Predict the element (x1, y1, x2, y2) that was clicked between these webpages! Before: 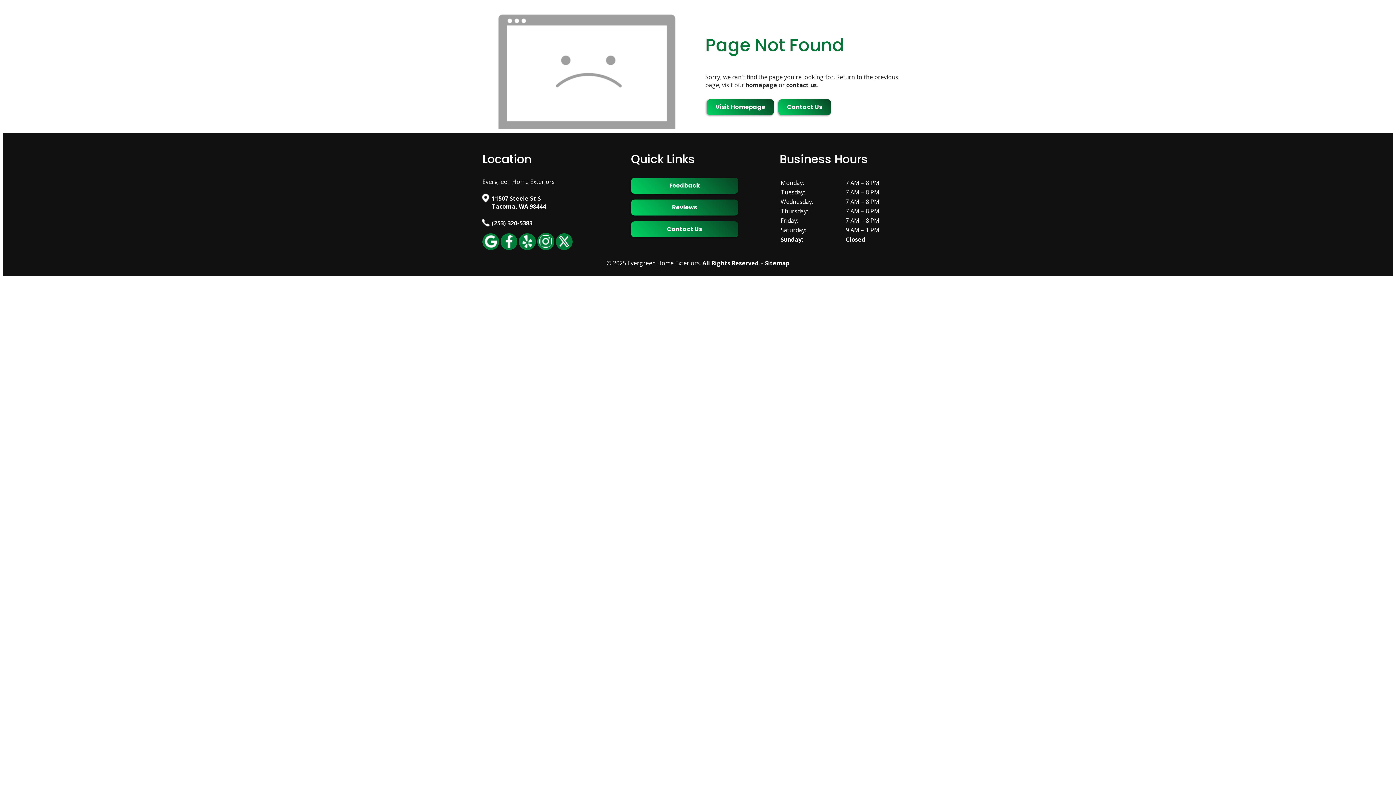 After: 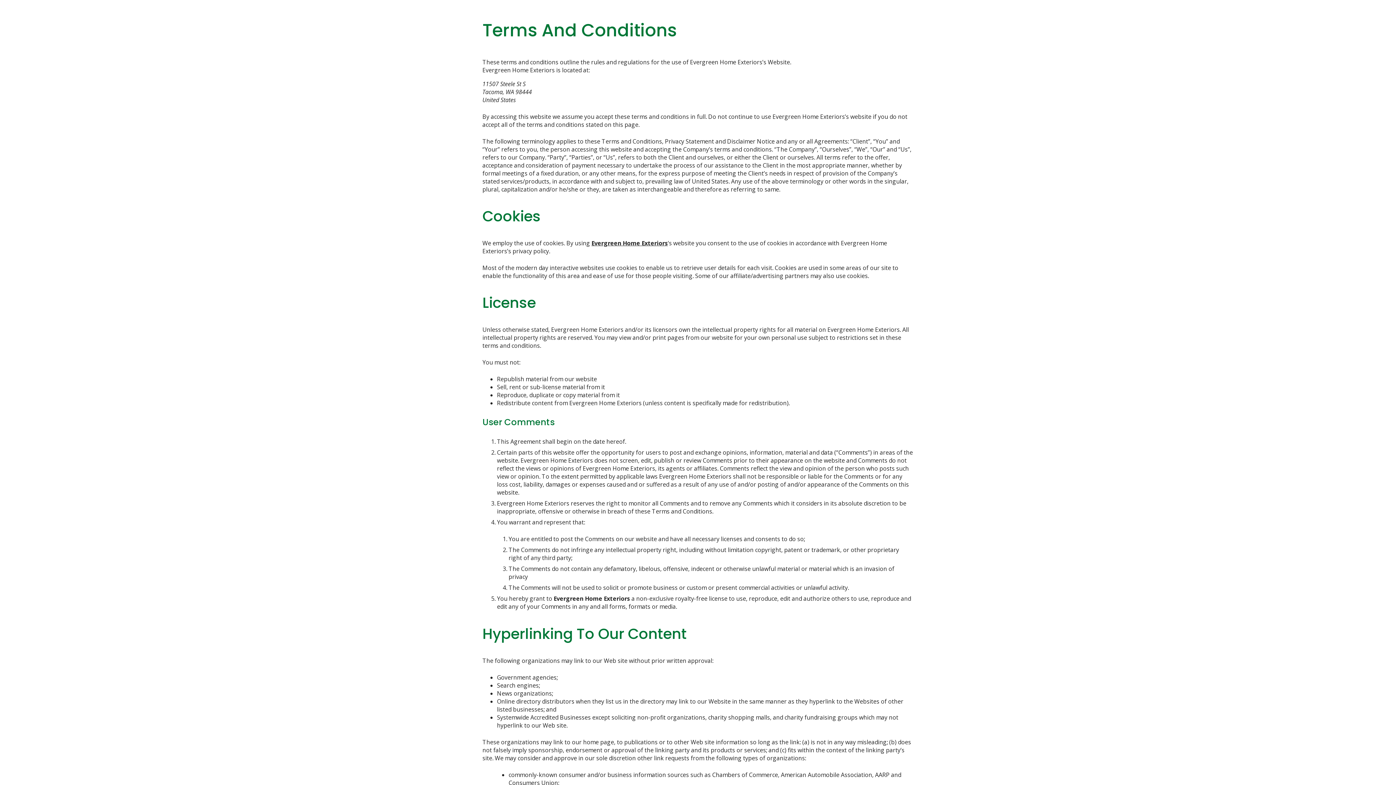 Action: bbox: (702, 259, 758, 267) label: All Rights Reserved